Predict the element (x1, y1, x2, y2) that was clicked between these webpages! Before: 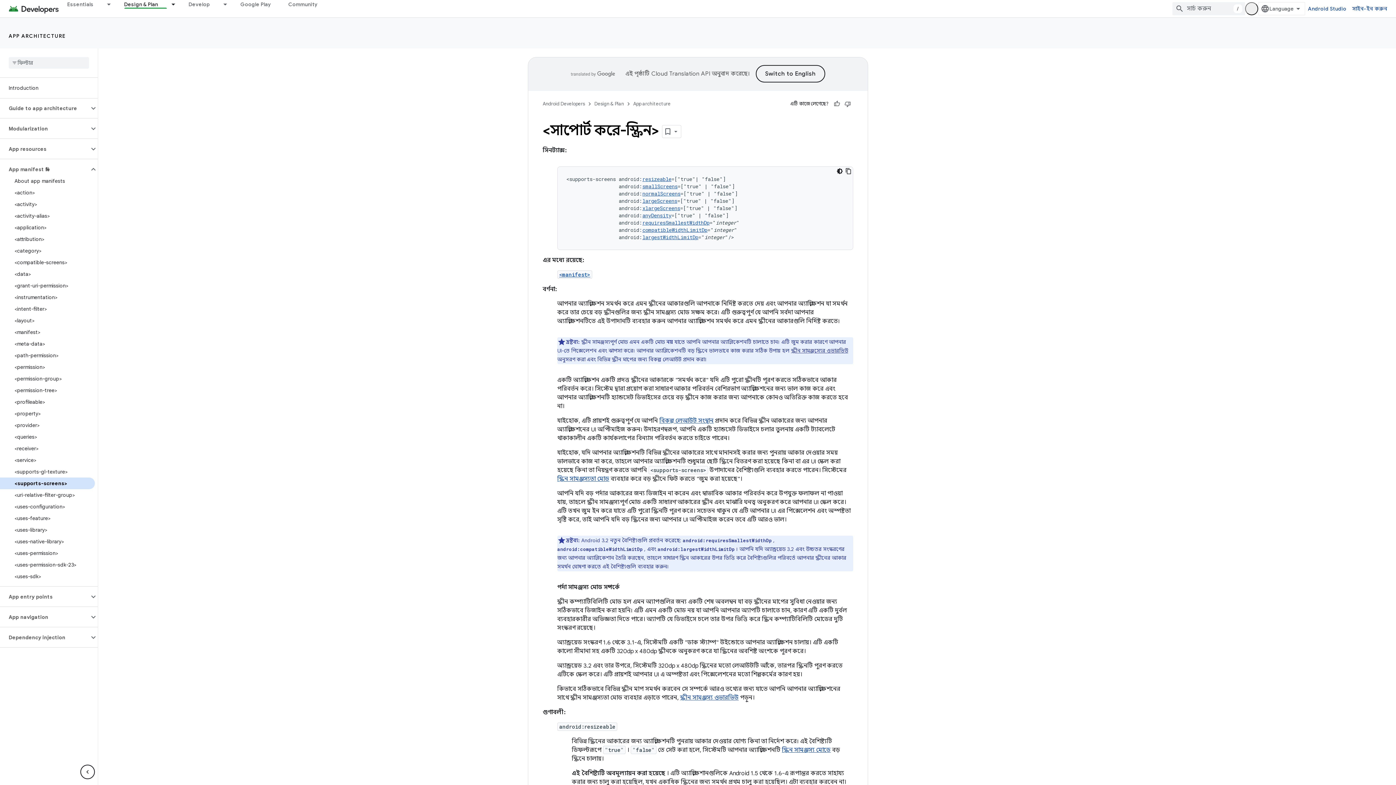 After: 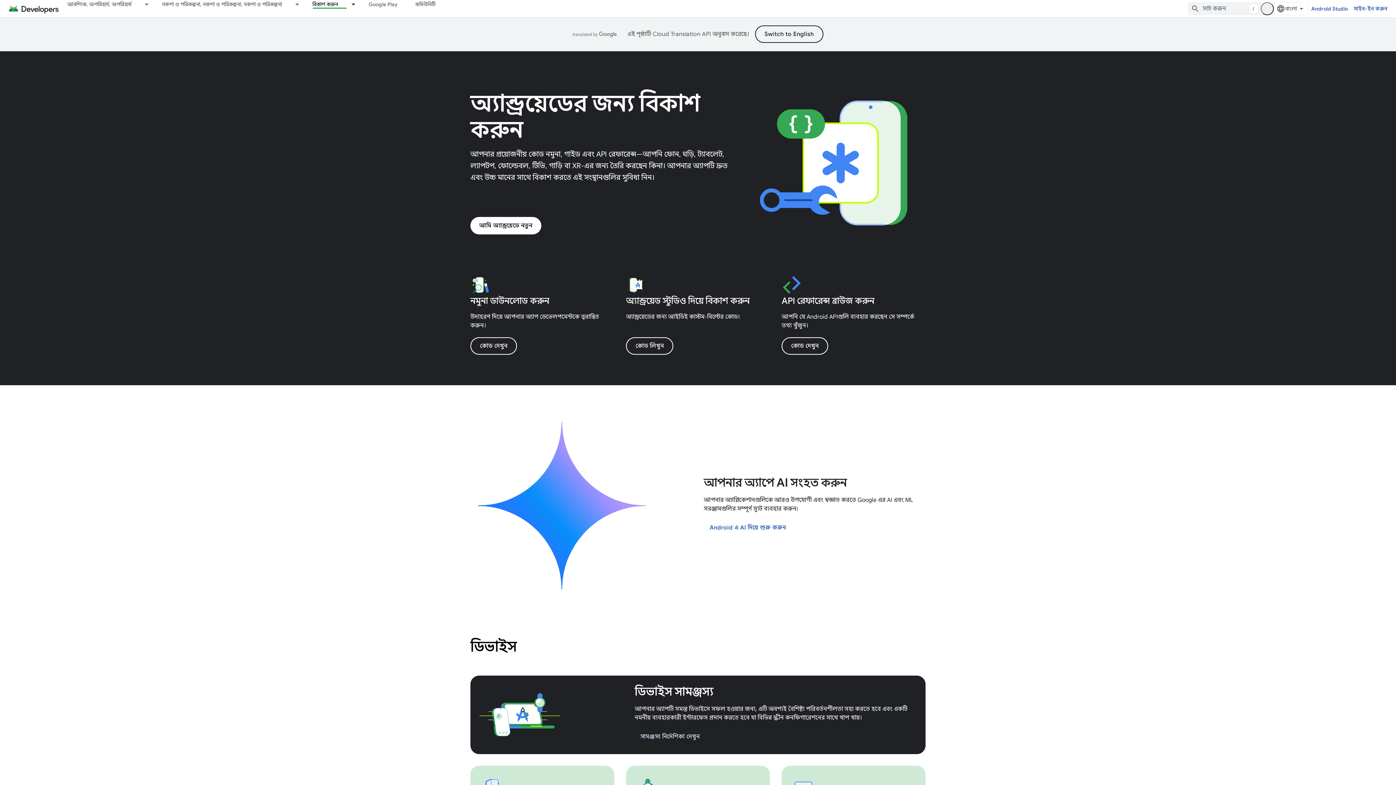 Action: label: Develop bbox: (179, 0, 218, 8)